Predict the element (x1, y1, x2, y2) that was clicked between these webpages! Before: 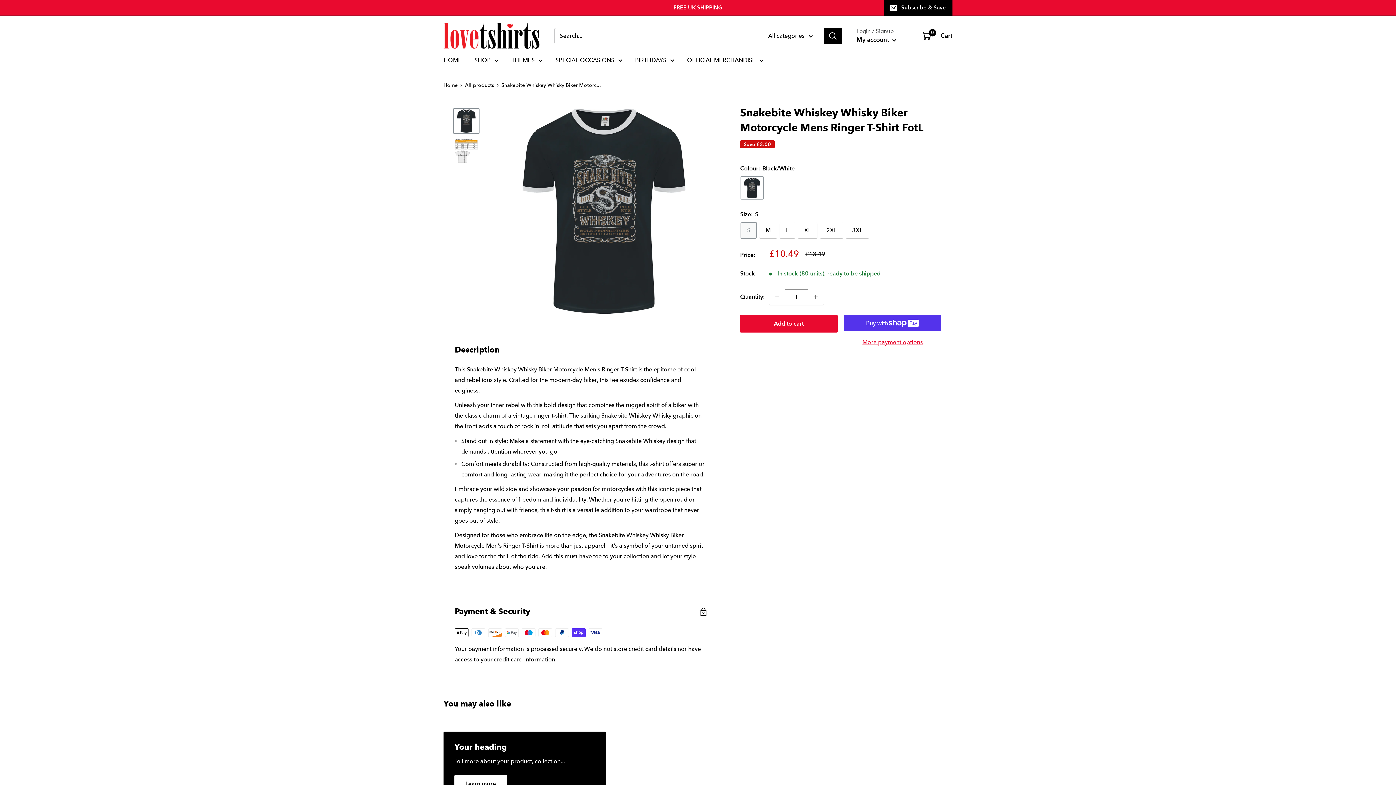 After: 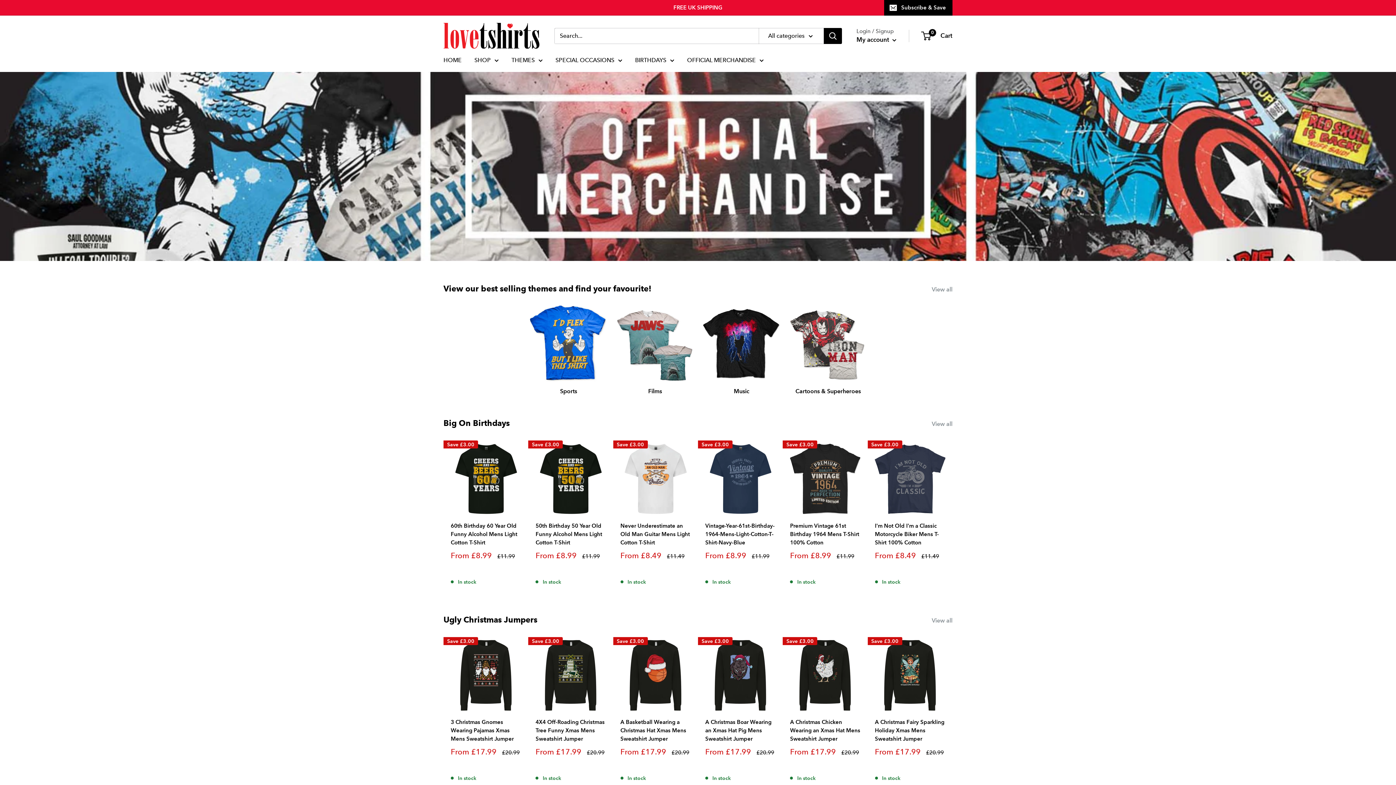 Action: bbox: (443, 81, 457, 88) label: Home